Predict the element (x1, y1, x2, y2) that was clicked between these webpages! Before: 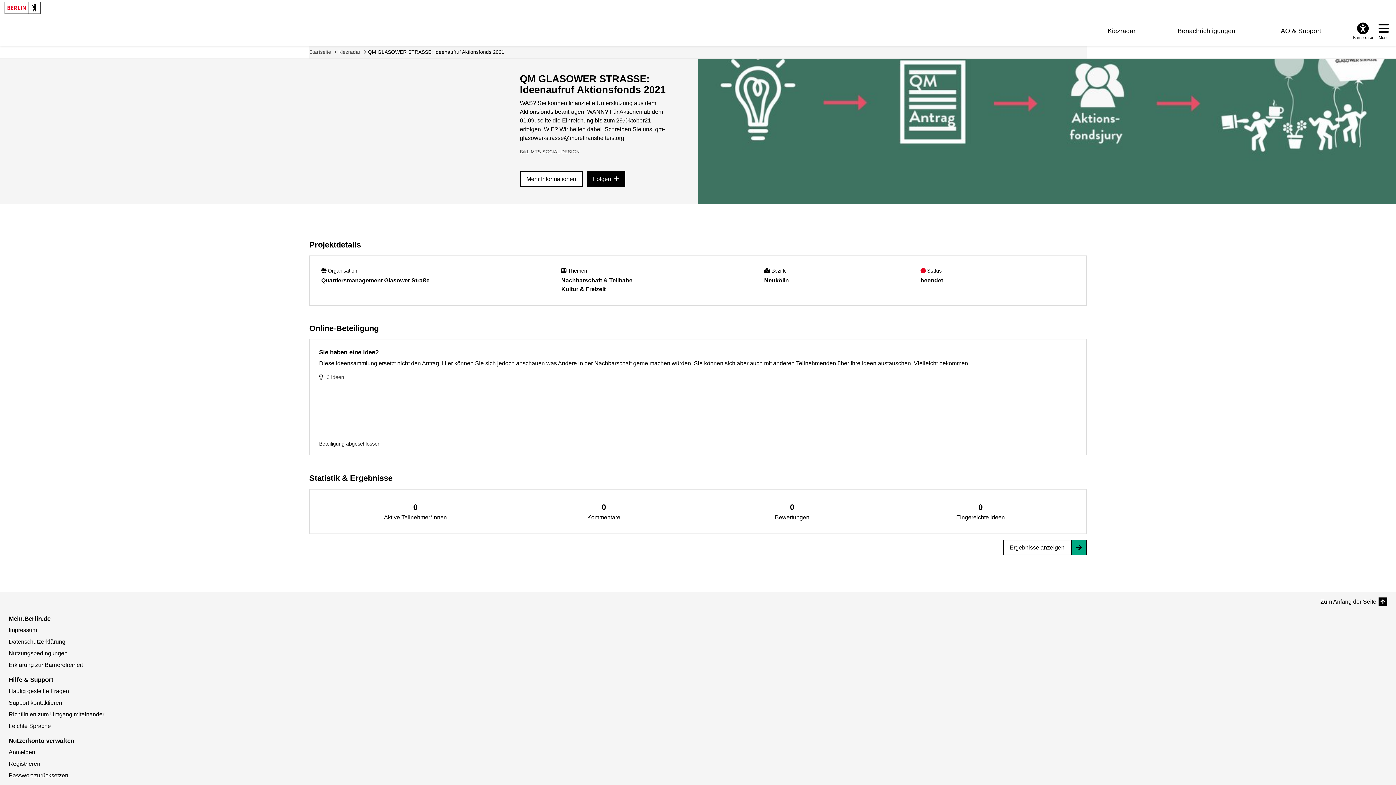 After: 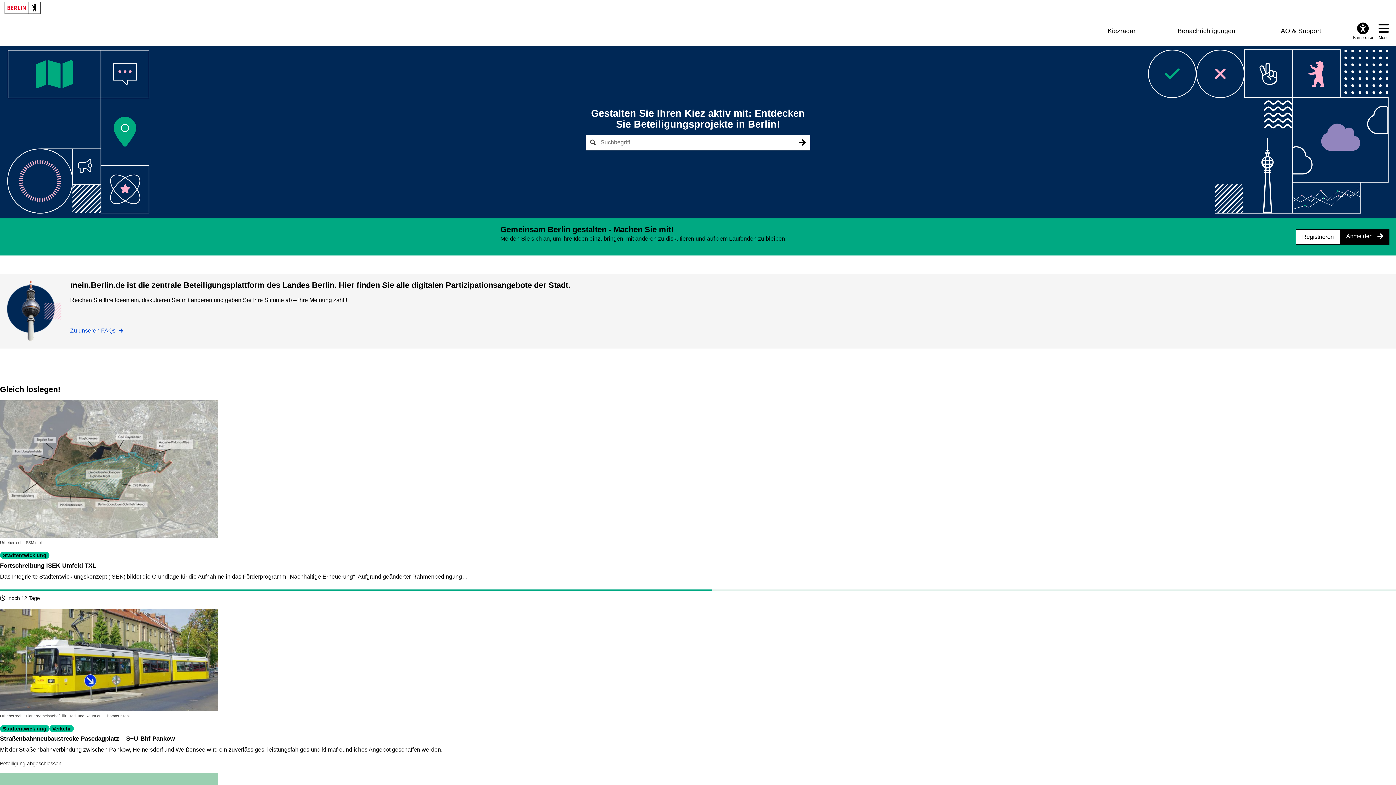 Action: label: Startseite bbox: (309, 48, 331, 55)